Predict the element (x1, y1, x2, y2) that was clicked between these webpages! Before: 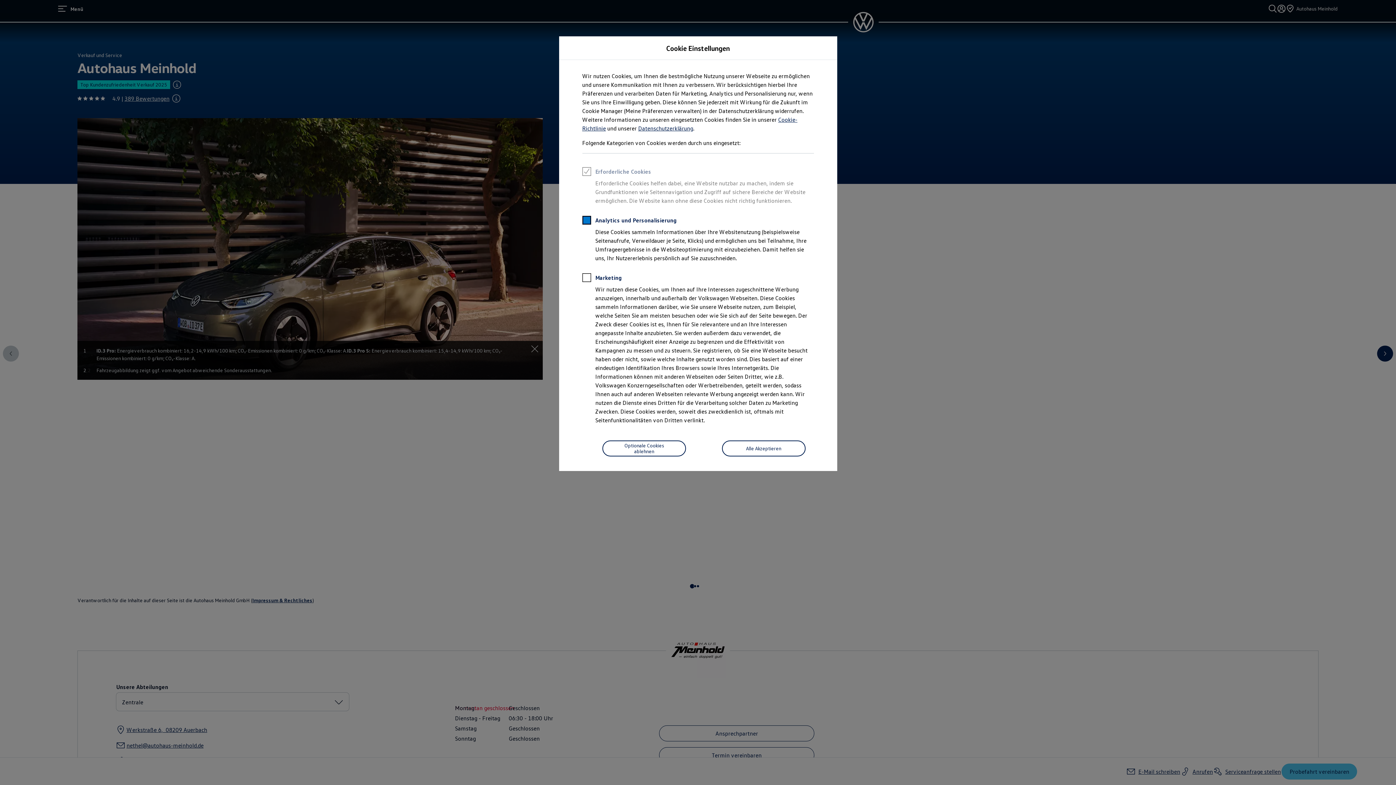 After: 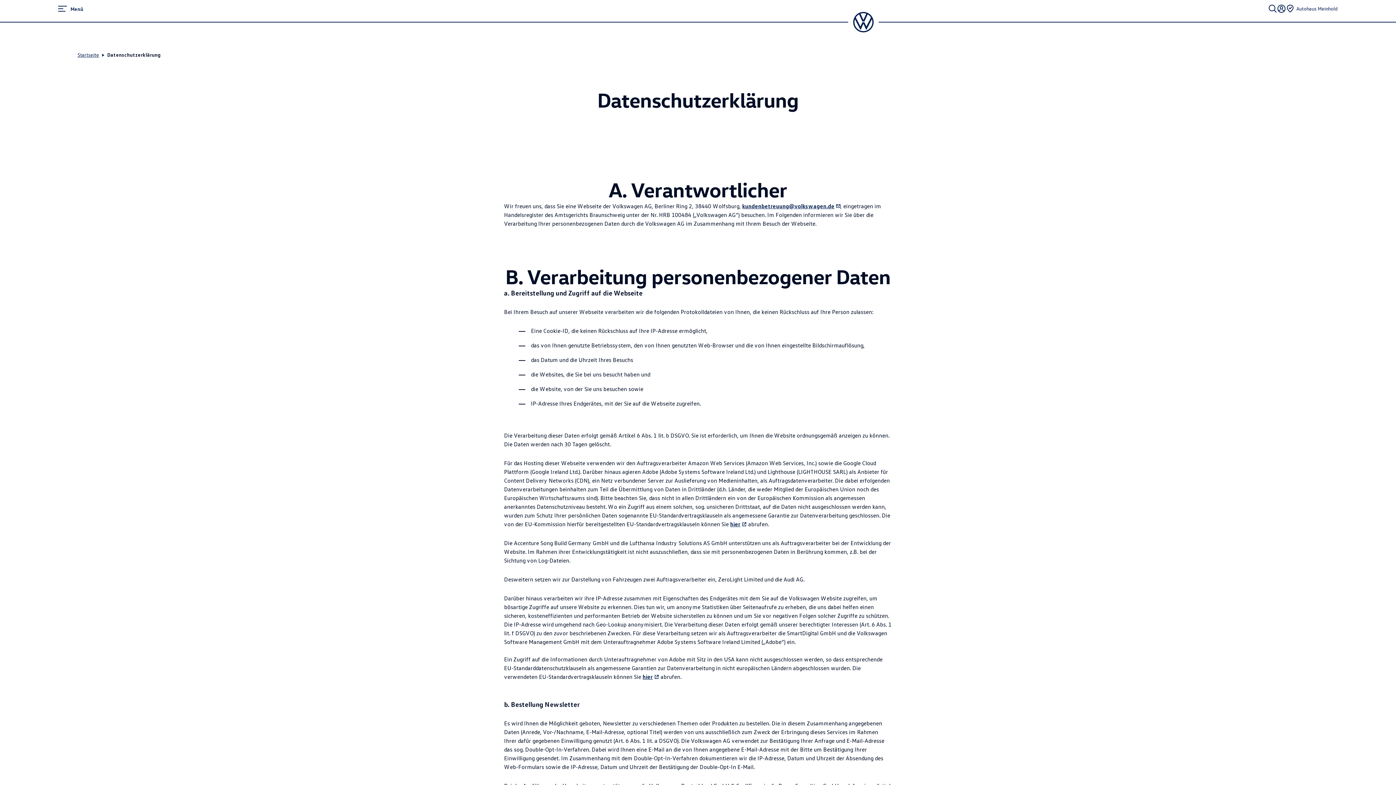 Action: bbox: (638, 124, 693, 132) label: Datenschutzerklärung